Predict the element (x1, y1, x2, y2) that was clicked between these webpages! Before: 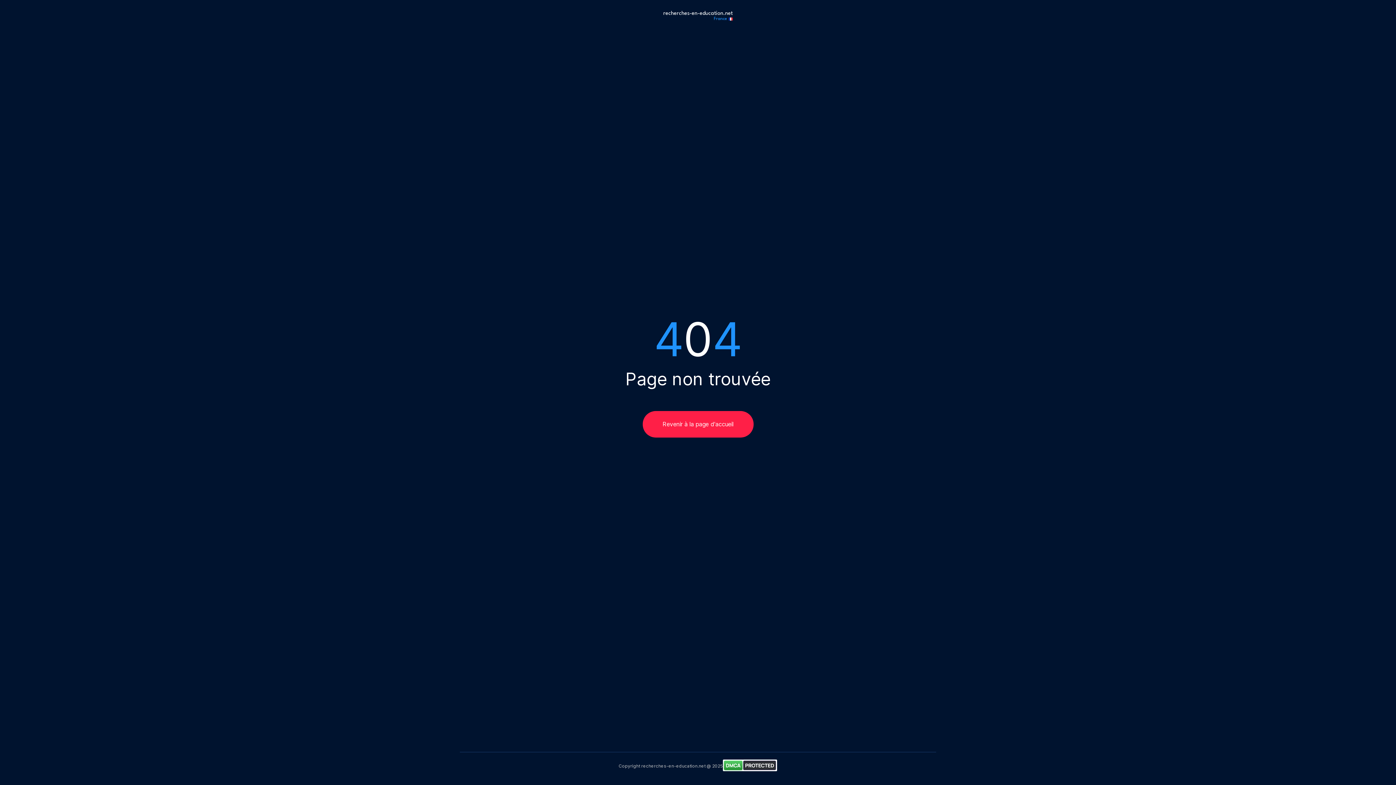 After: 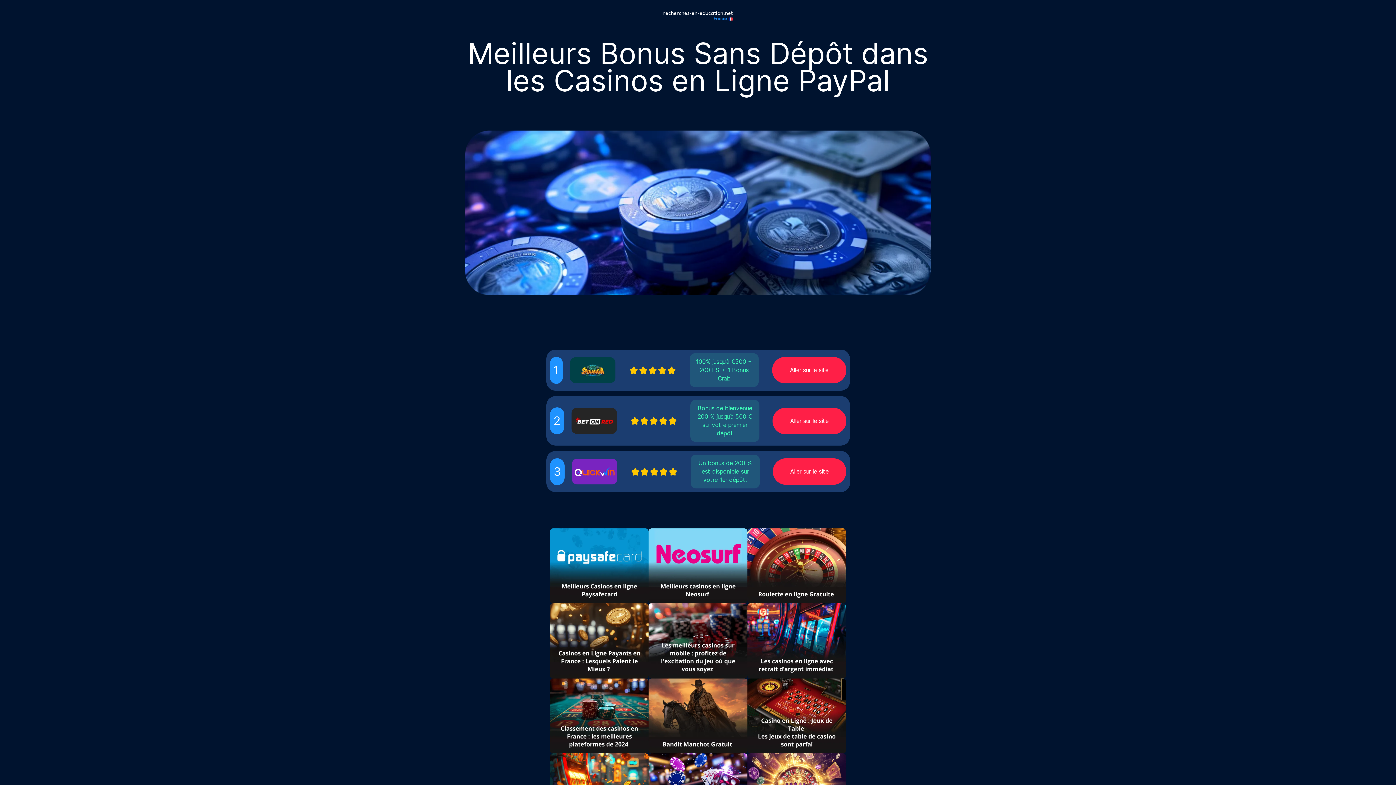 Action: bbox: (465, 10, 930, 21) label: recherches-en-education.net
France